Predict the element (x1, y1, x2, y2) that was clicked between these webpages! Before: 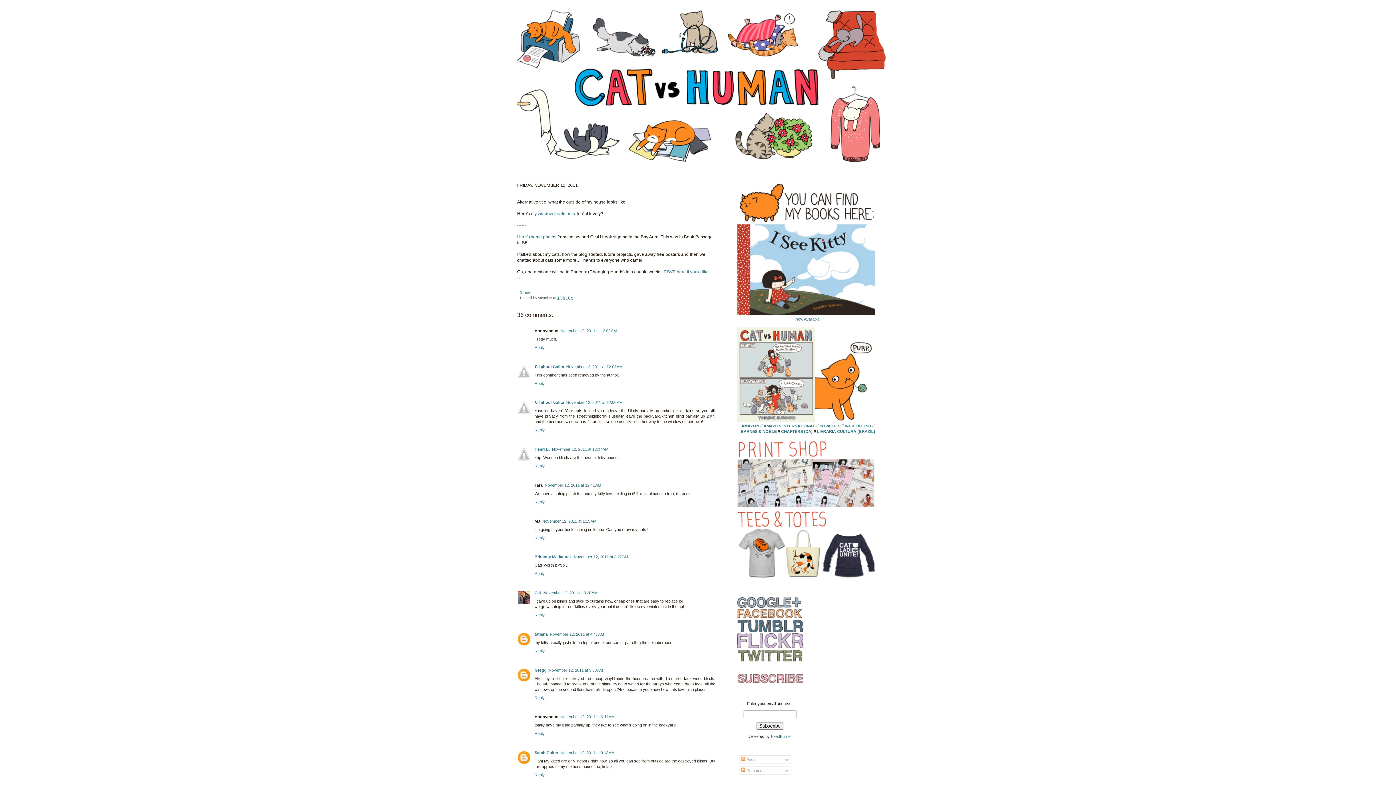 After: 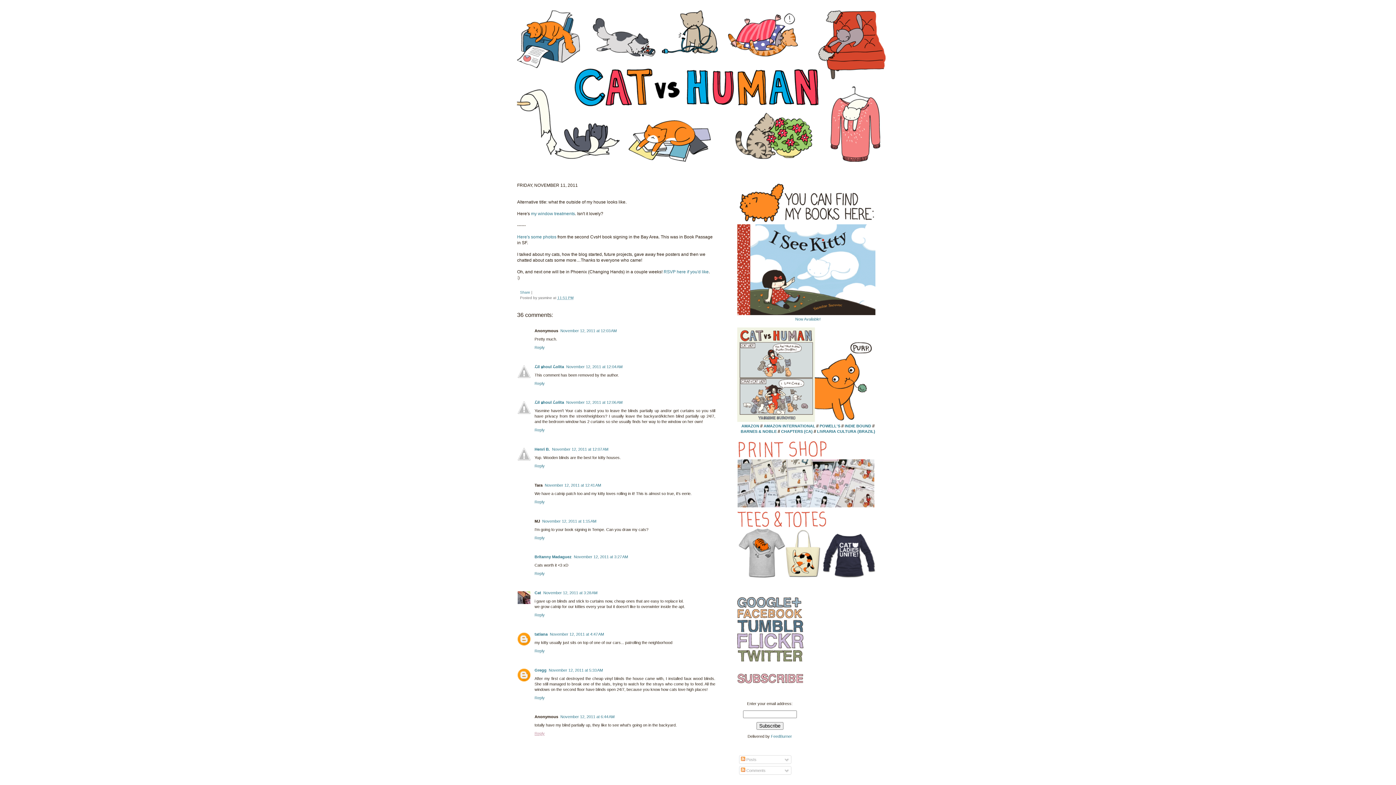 Action: bbox: (534, 729, 546, 736) label: Reply